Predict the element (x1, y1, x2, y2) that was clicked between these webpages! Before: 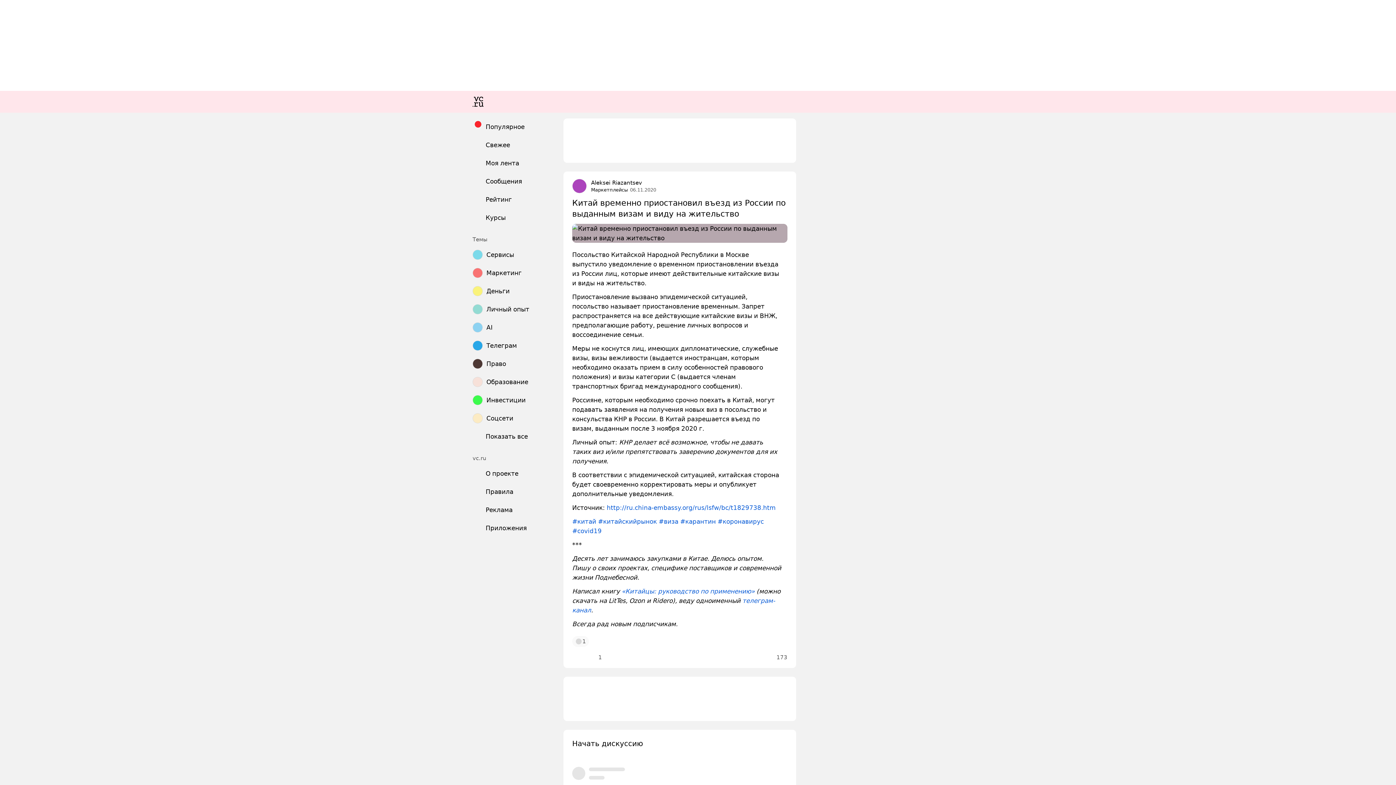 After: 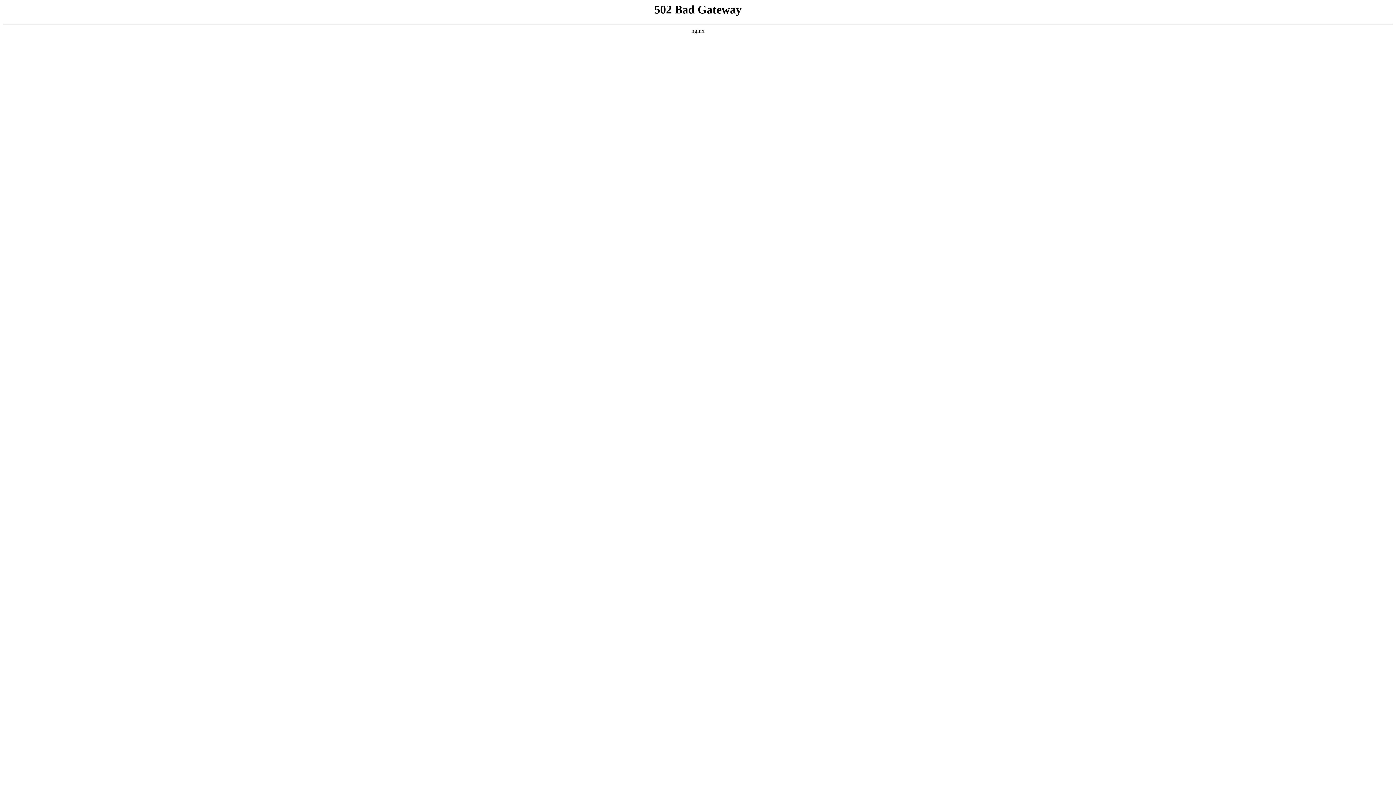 Action: bbox: (469, 136, 542, 153) label: Свежее